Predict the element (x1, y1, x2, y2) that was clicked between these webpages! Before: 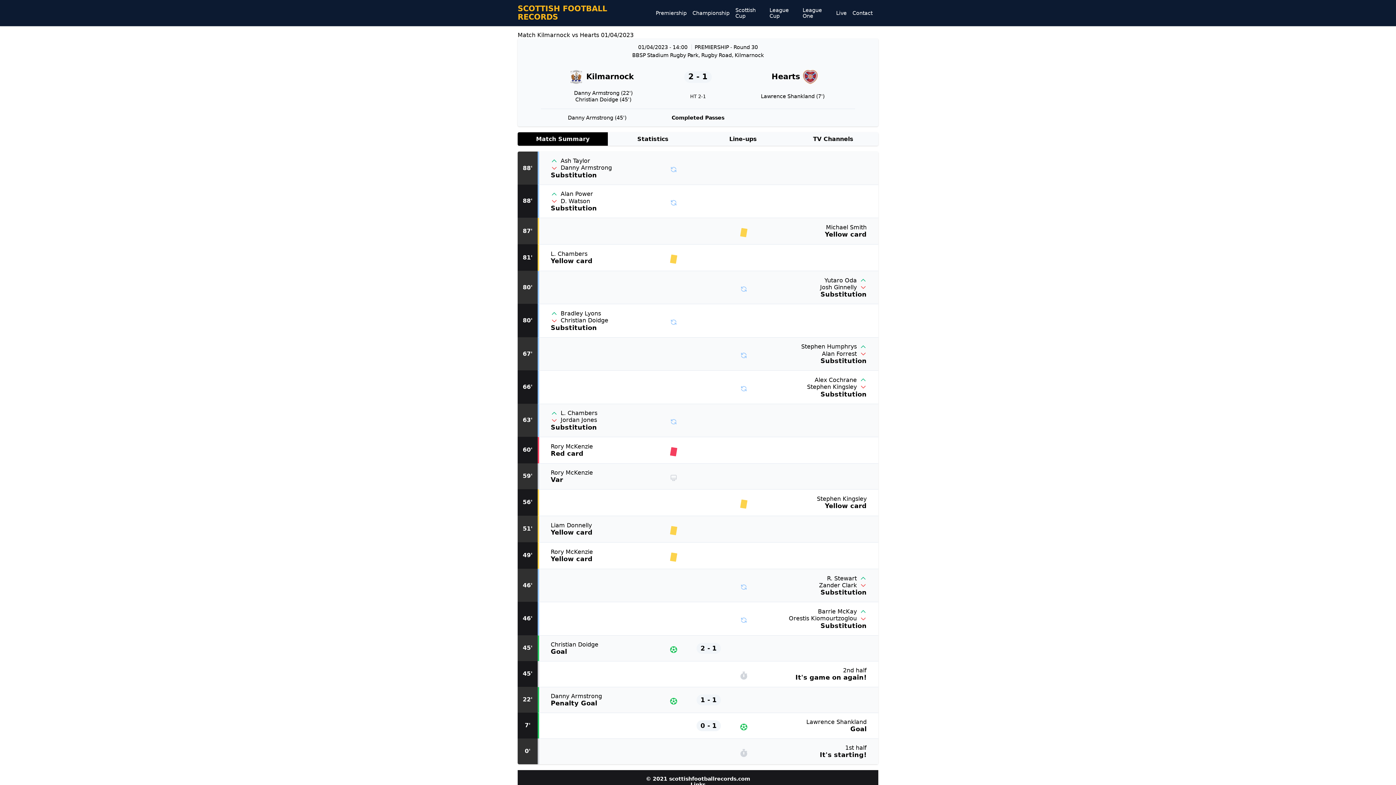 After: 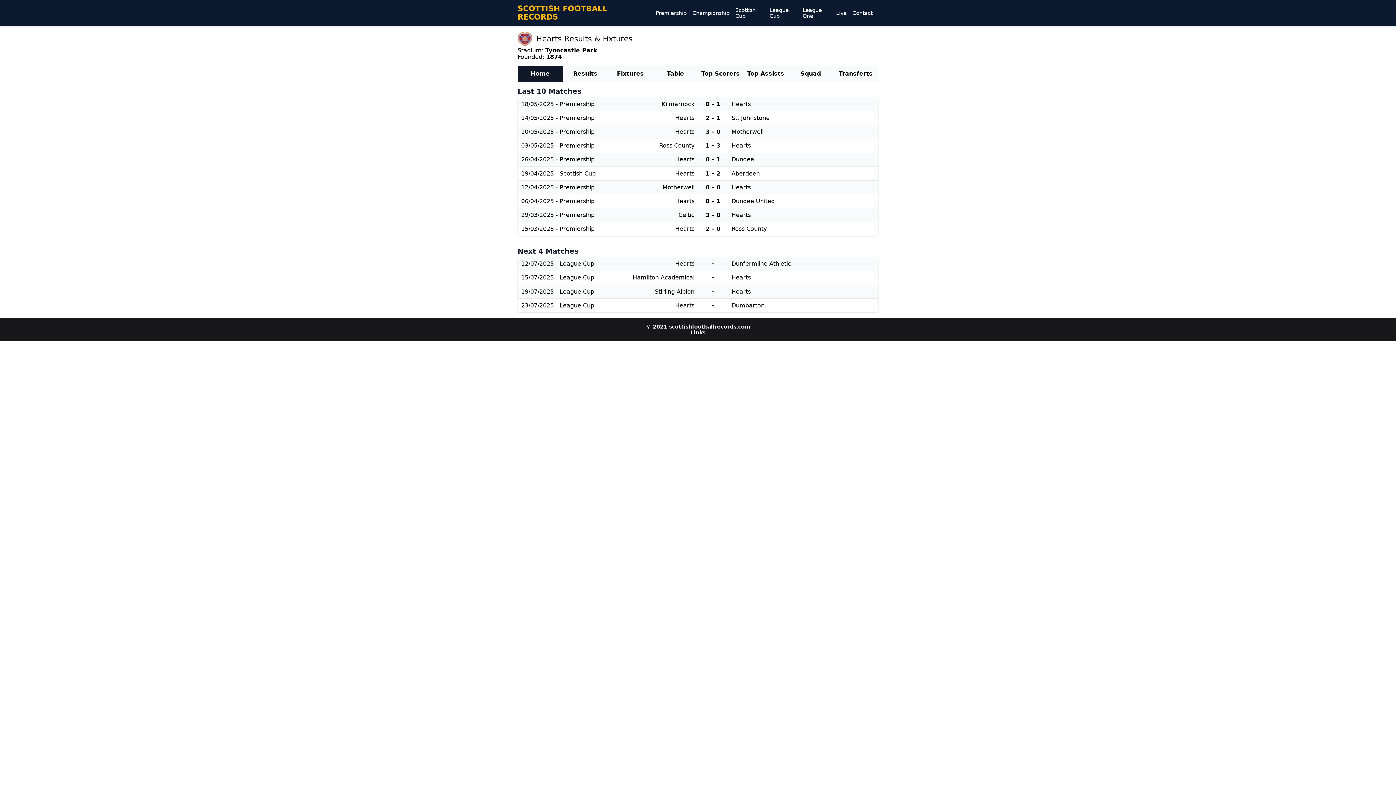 Action: bbox: (722, 69, 867, 84) label: Hearts